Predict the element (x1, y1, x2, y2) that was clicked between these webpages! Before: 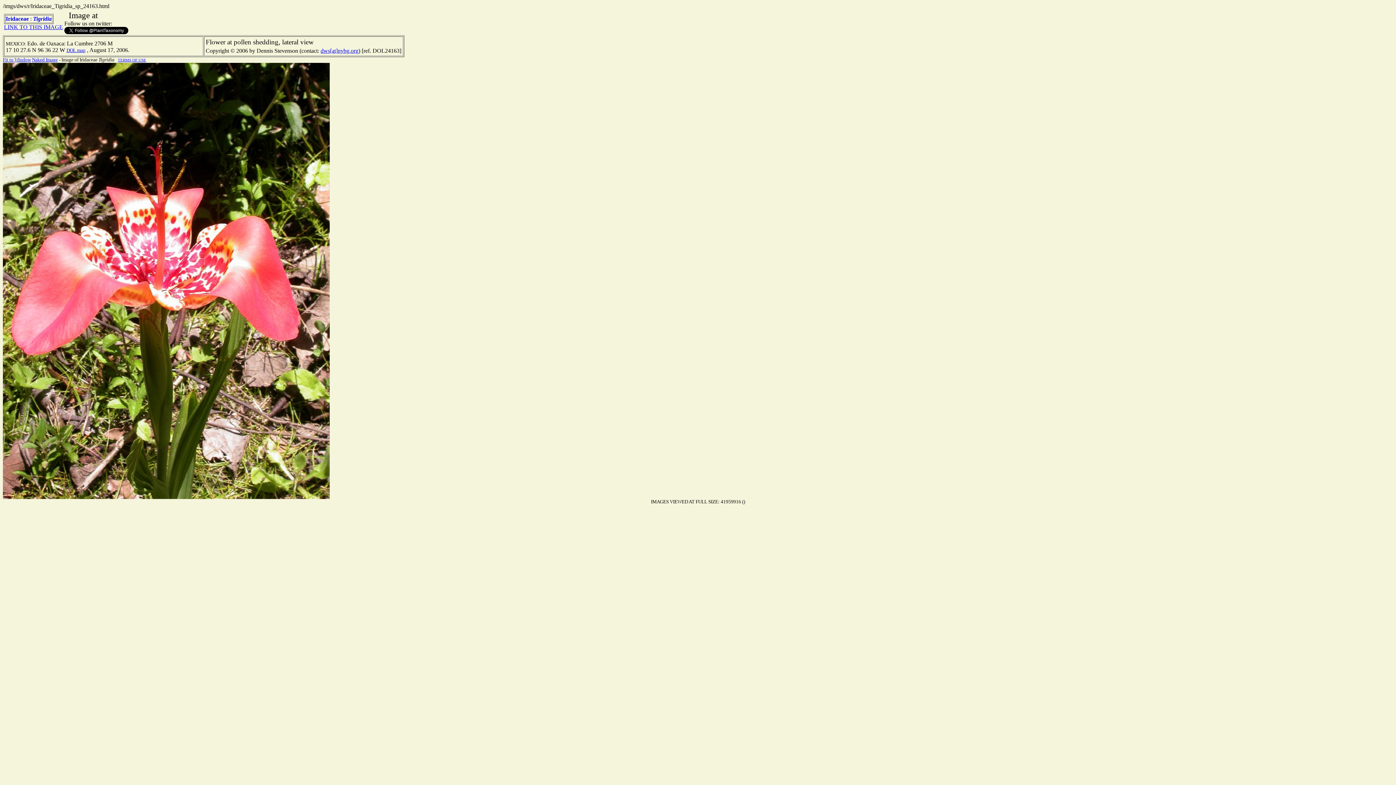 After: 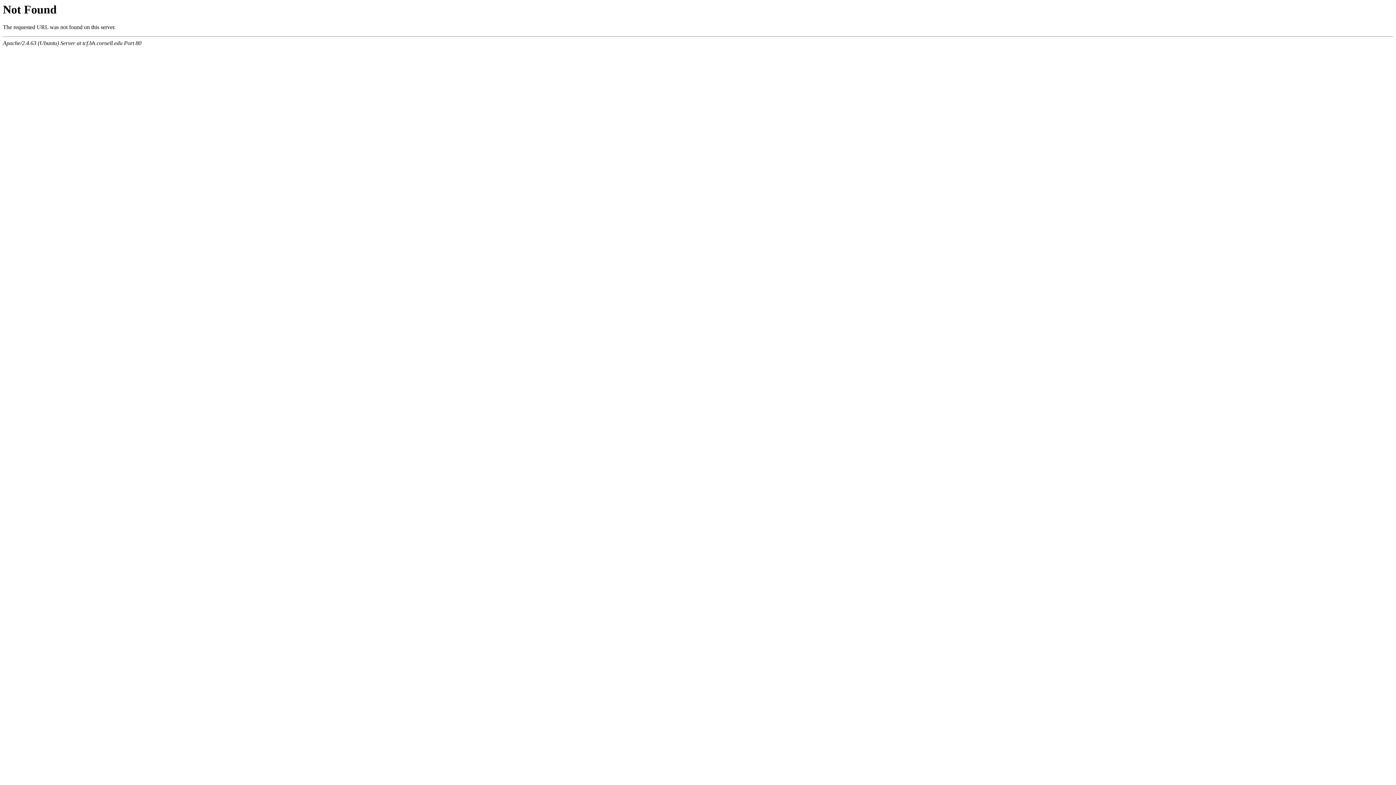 Action: bbox: (117, 57, 146, 62) label: TERMS OF USE